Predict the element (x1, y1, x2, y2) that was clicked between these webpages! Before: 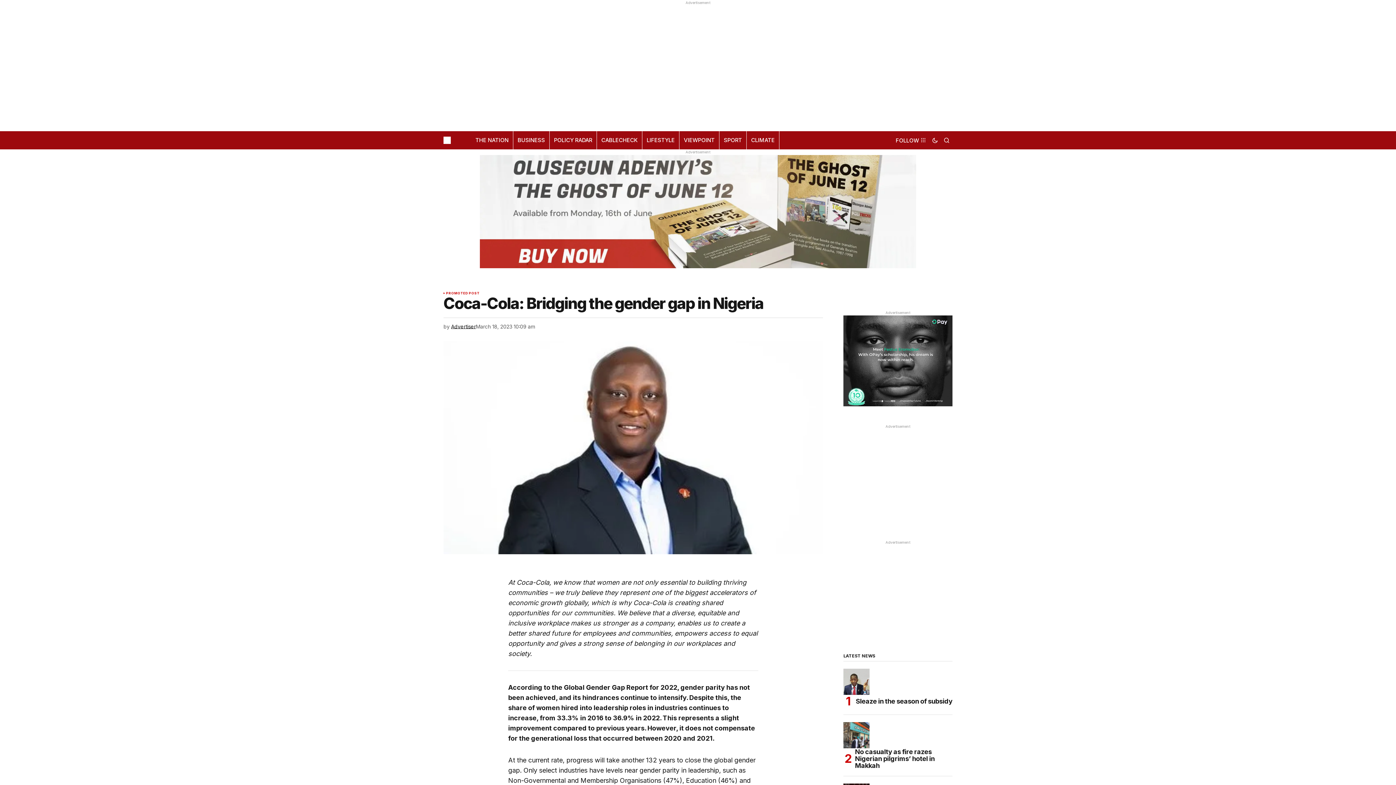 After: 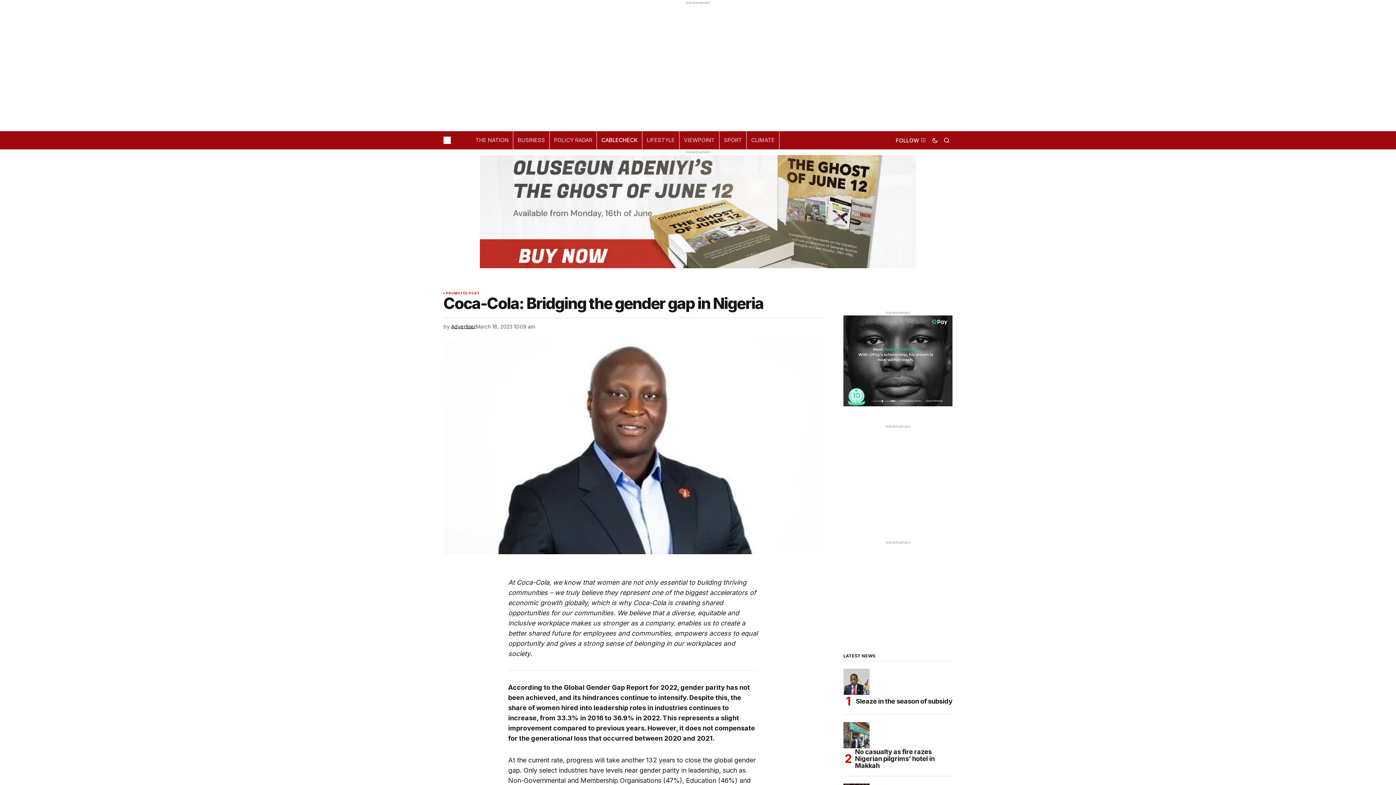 Action: bbox: (597, 131, 642, 149) label: CABLECHECK